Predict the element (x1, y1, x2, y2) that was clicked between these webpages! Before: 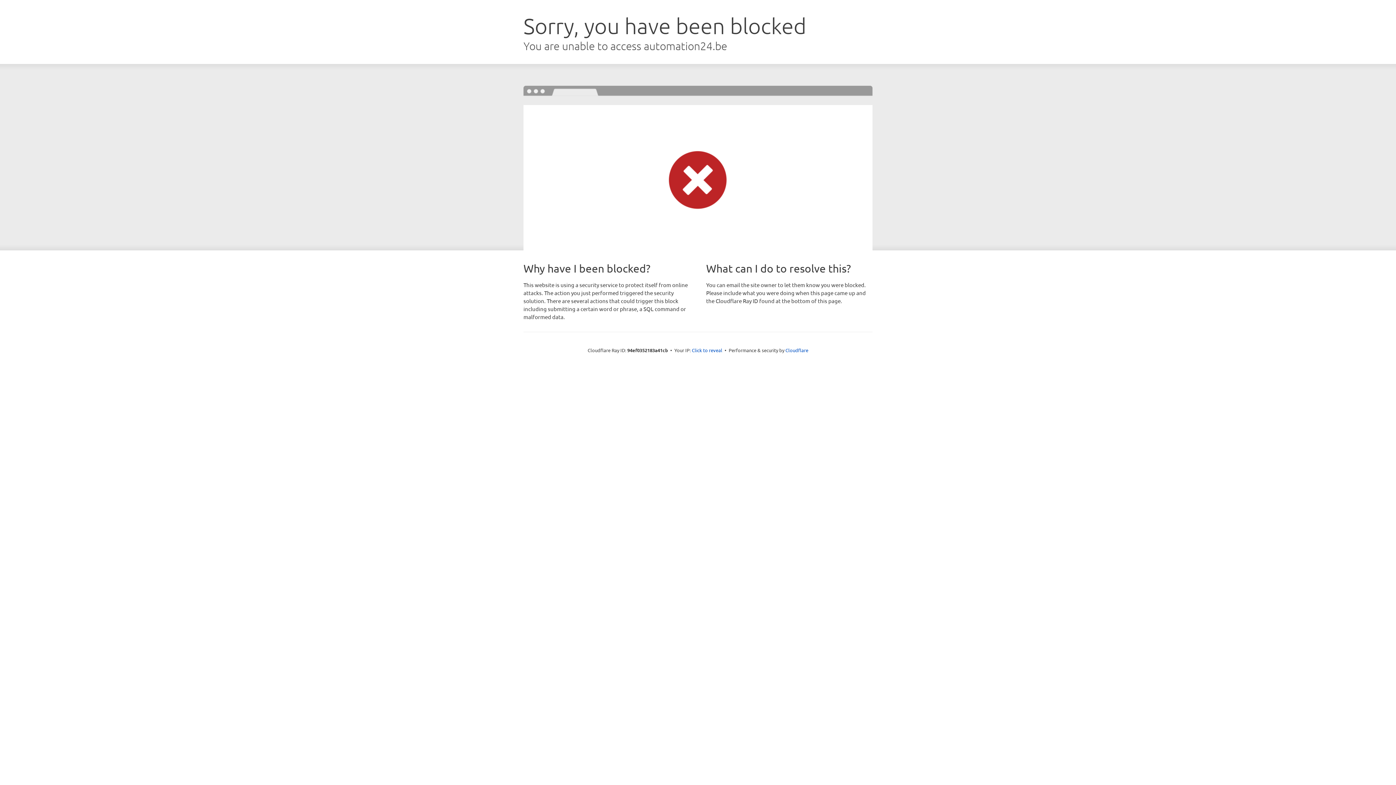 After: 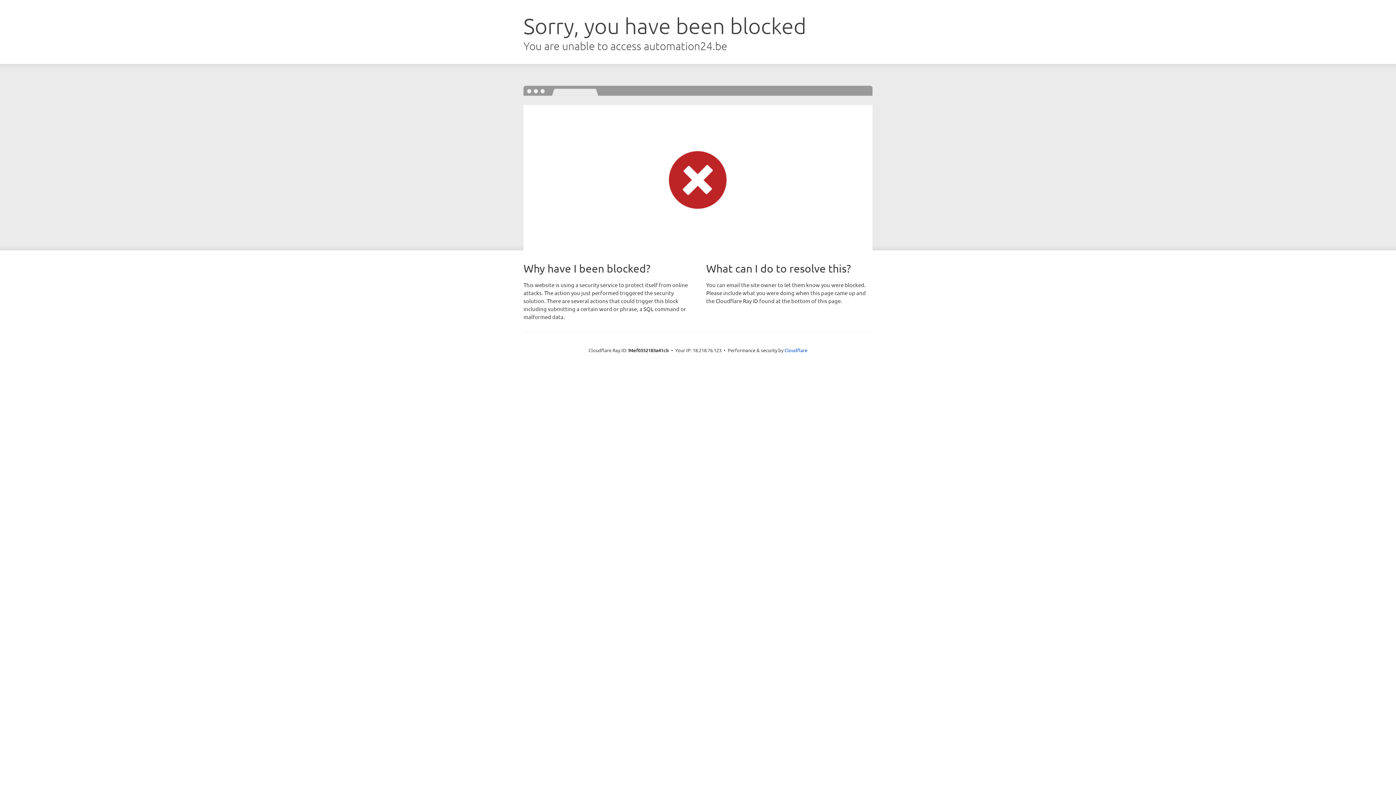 Action: label: Click to reveal bbox: (692, 346, 722, 353)